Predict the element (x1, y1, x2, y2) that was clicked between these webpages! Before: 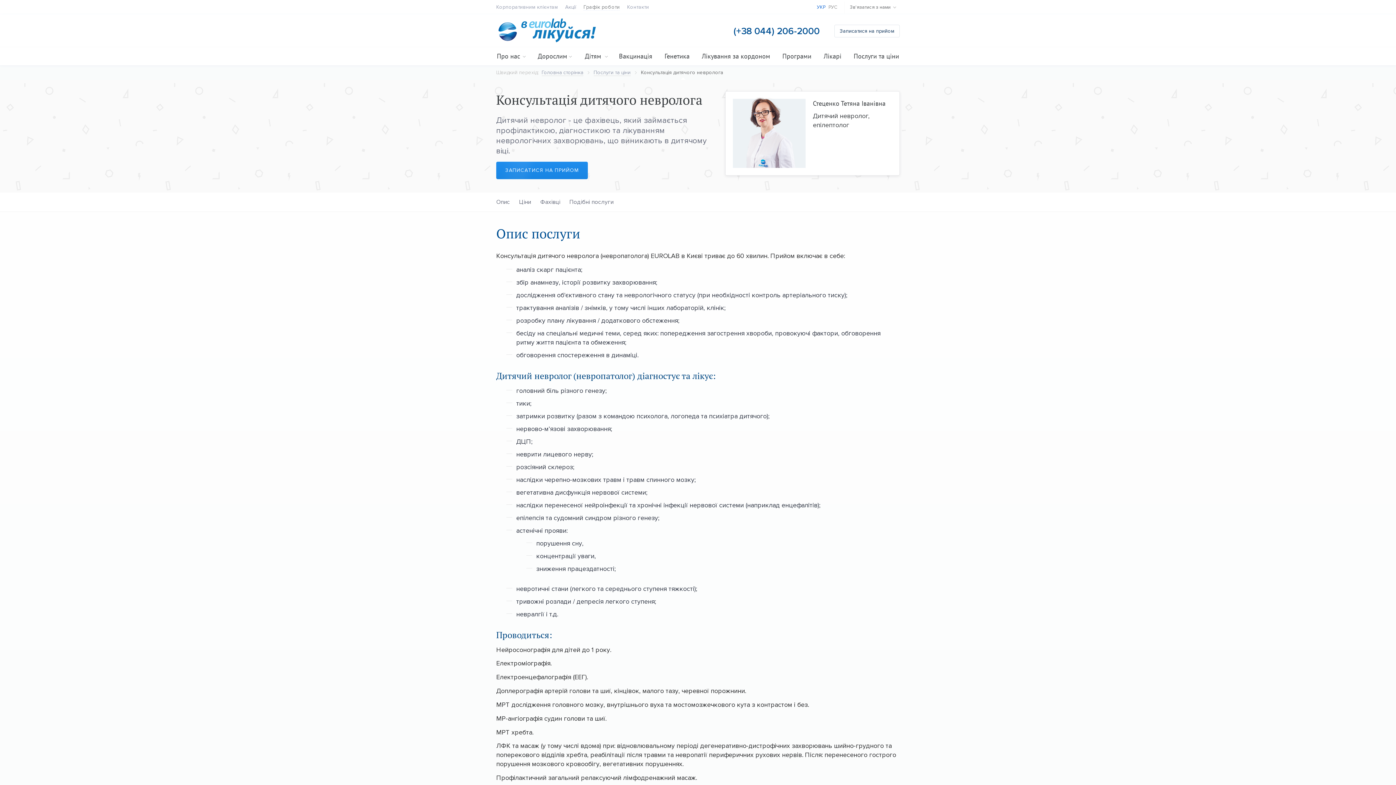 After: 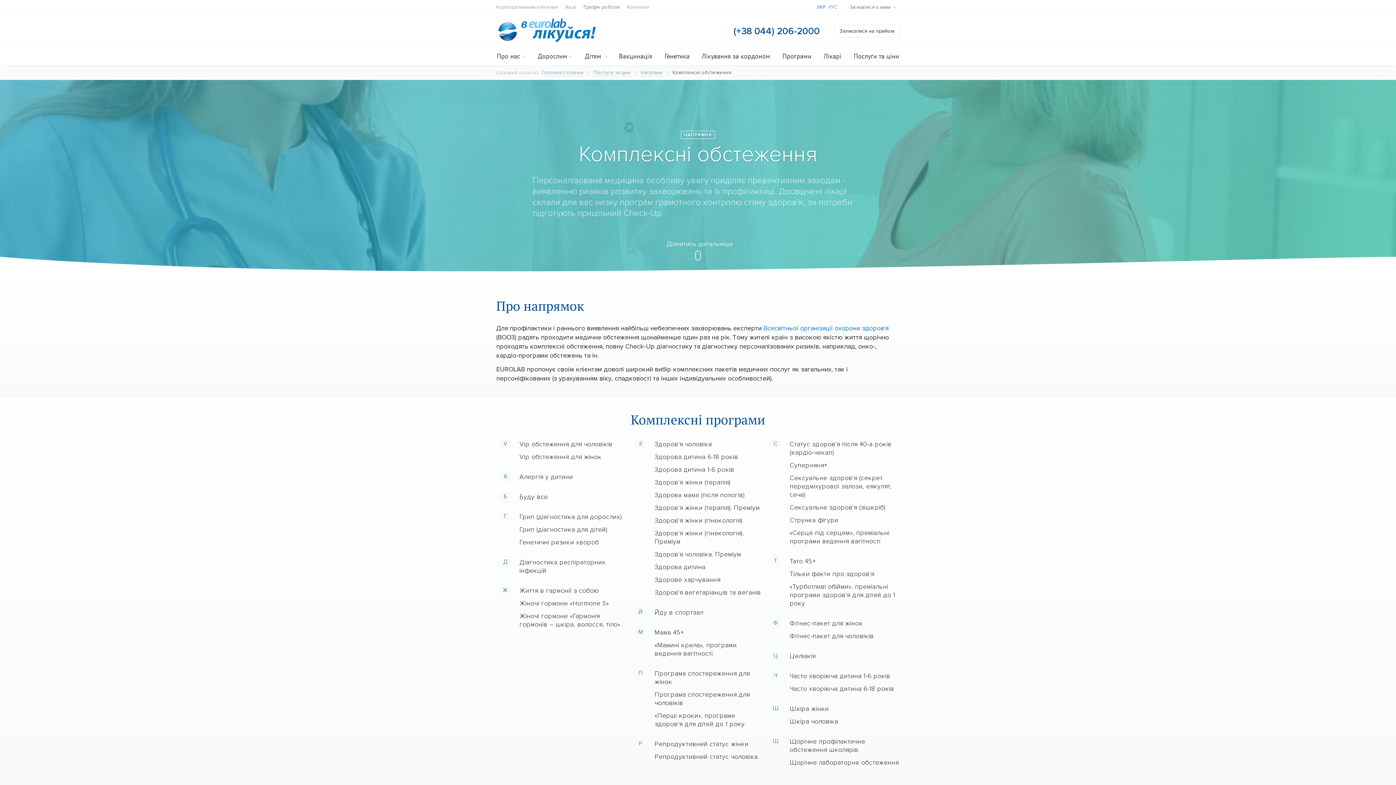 Action: bbox: (776, 47, 817, 65) label: Програми